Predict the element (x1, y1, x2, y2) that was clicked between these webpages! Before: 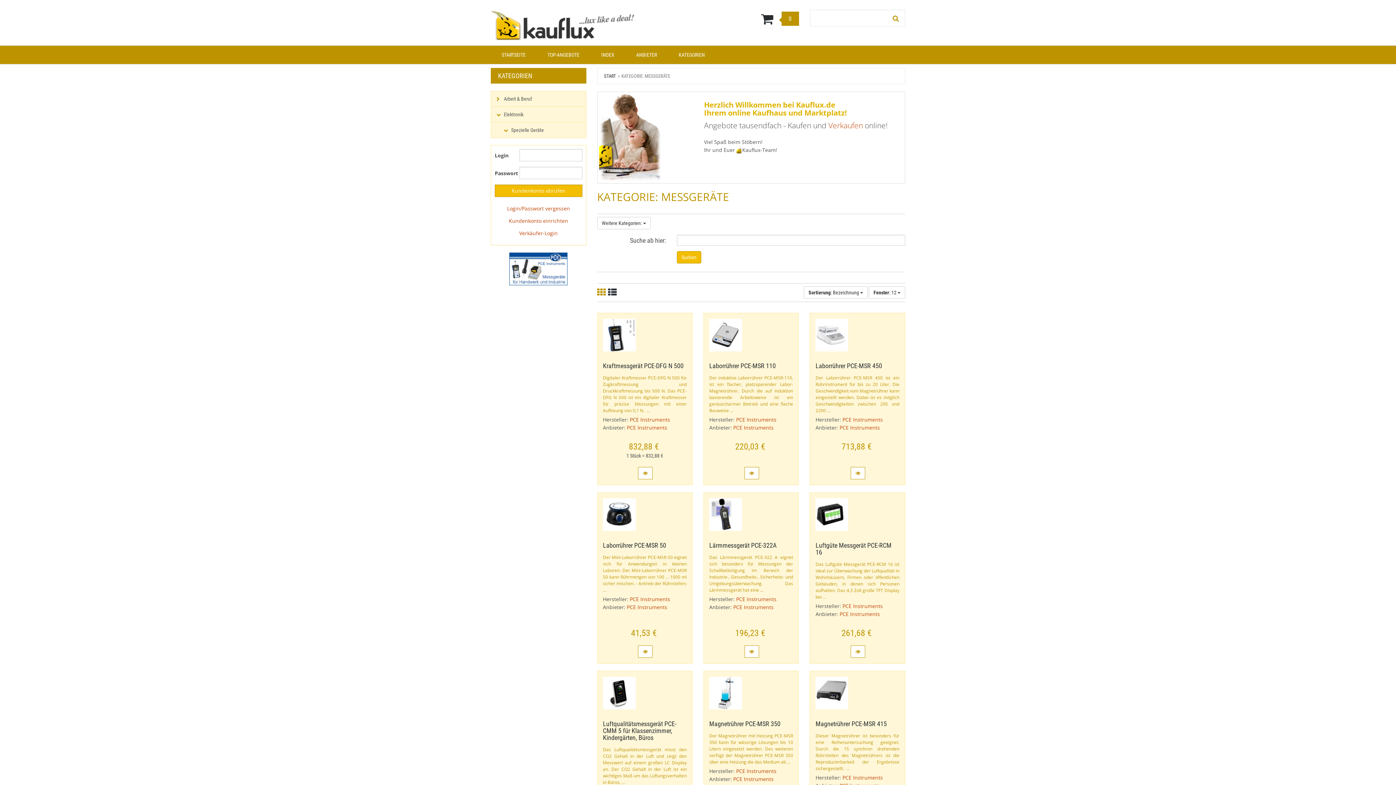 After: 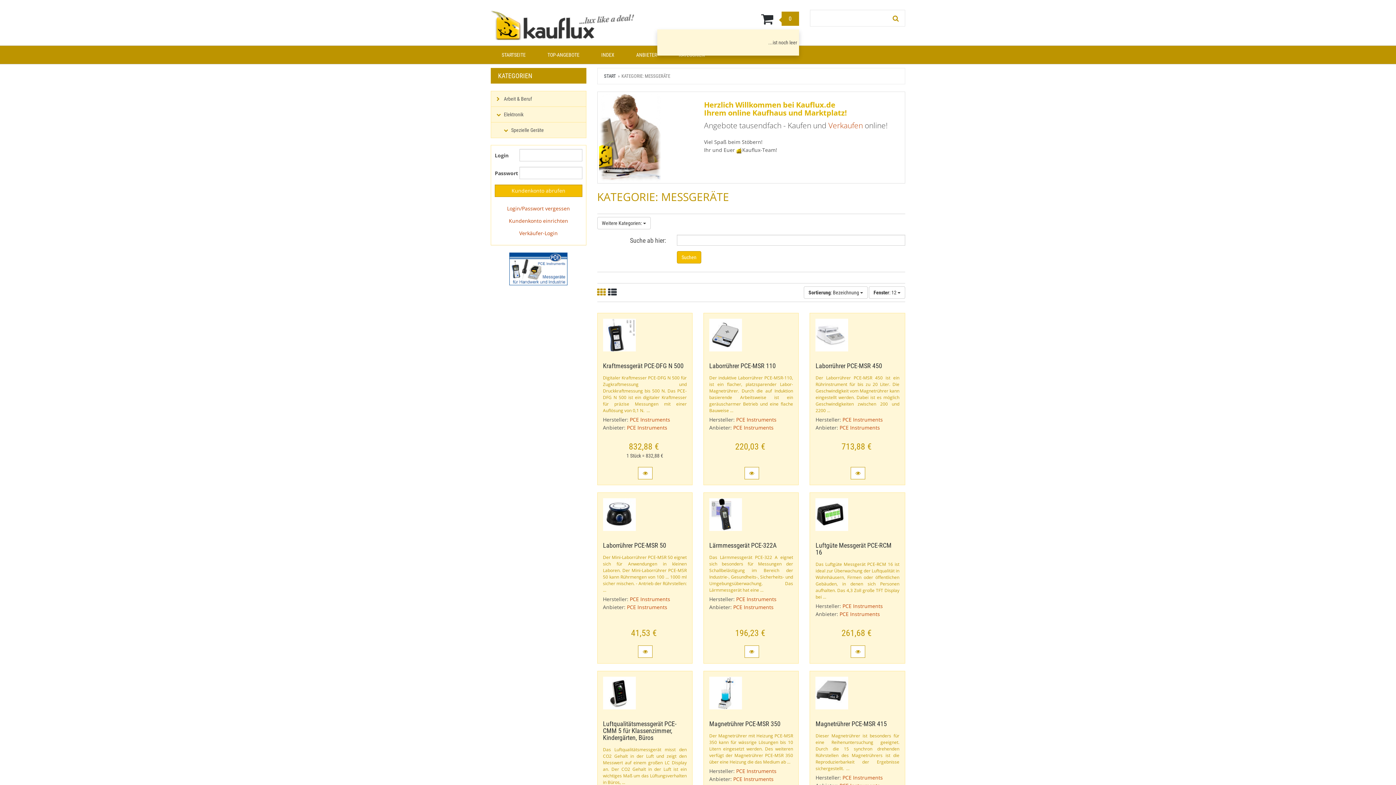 Action: bbox: (668, 12, 799, 25) label: Warenkorb